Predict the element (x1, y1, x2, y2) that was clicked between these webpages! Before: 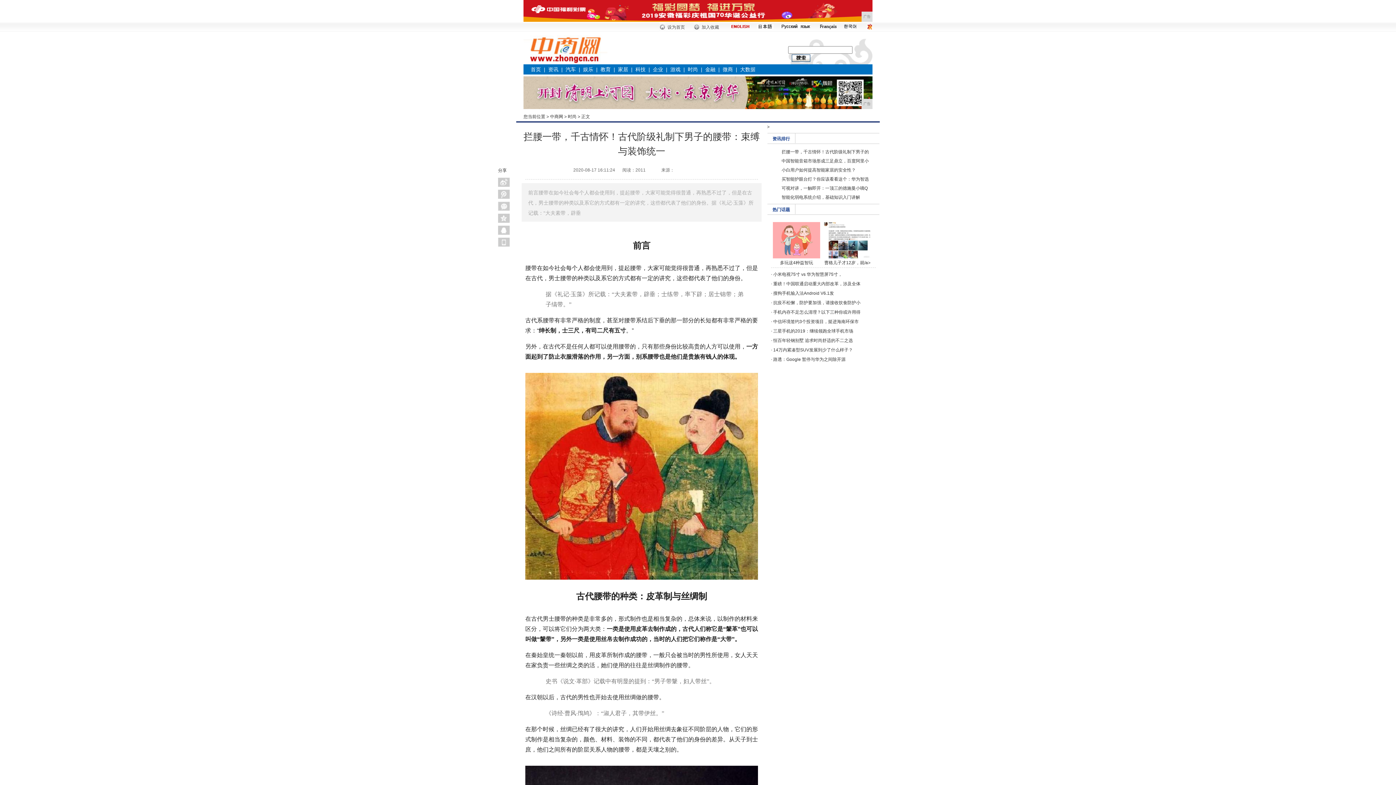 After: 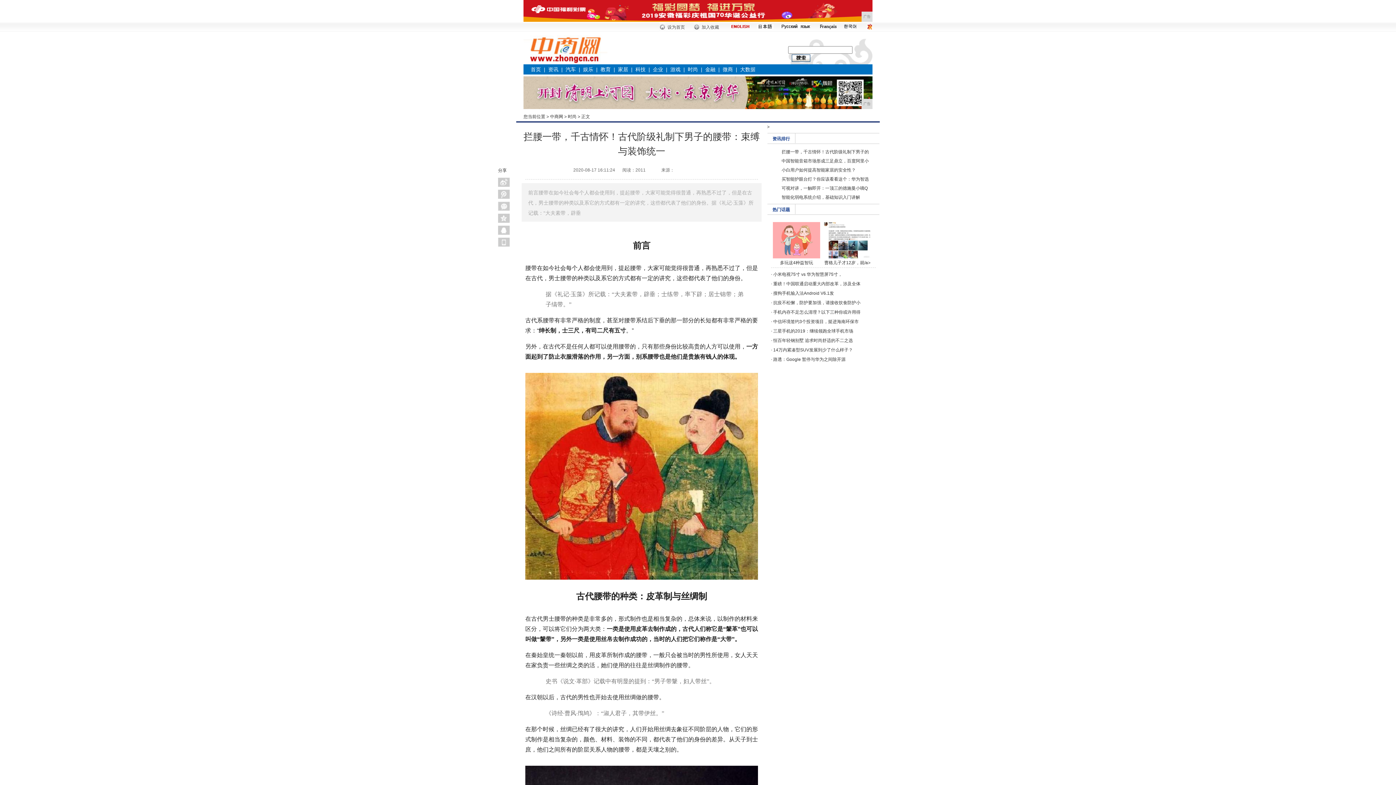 Action: bbox: (730, 24, 750, 29)